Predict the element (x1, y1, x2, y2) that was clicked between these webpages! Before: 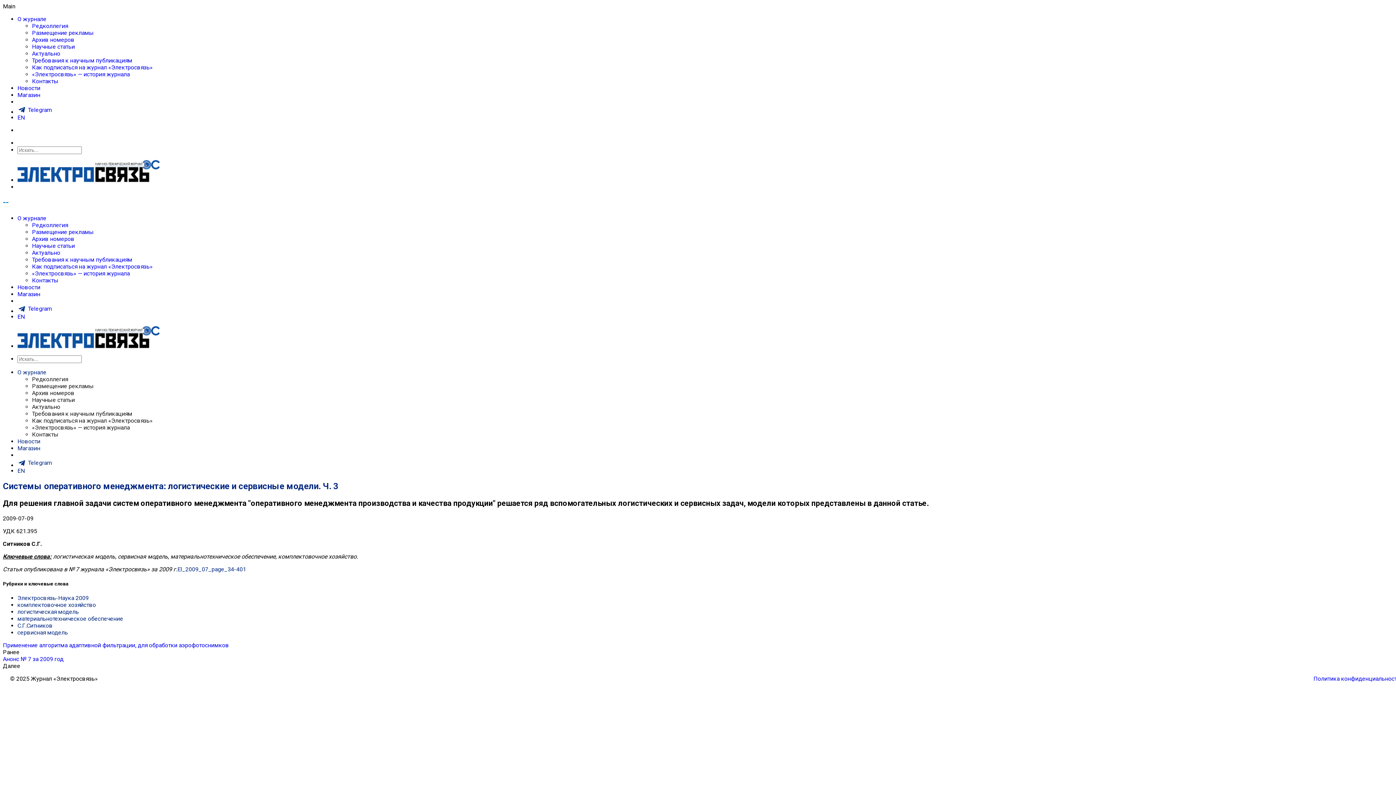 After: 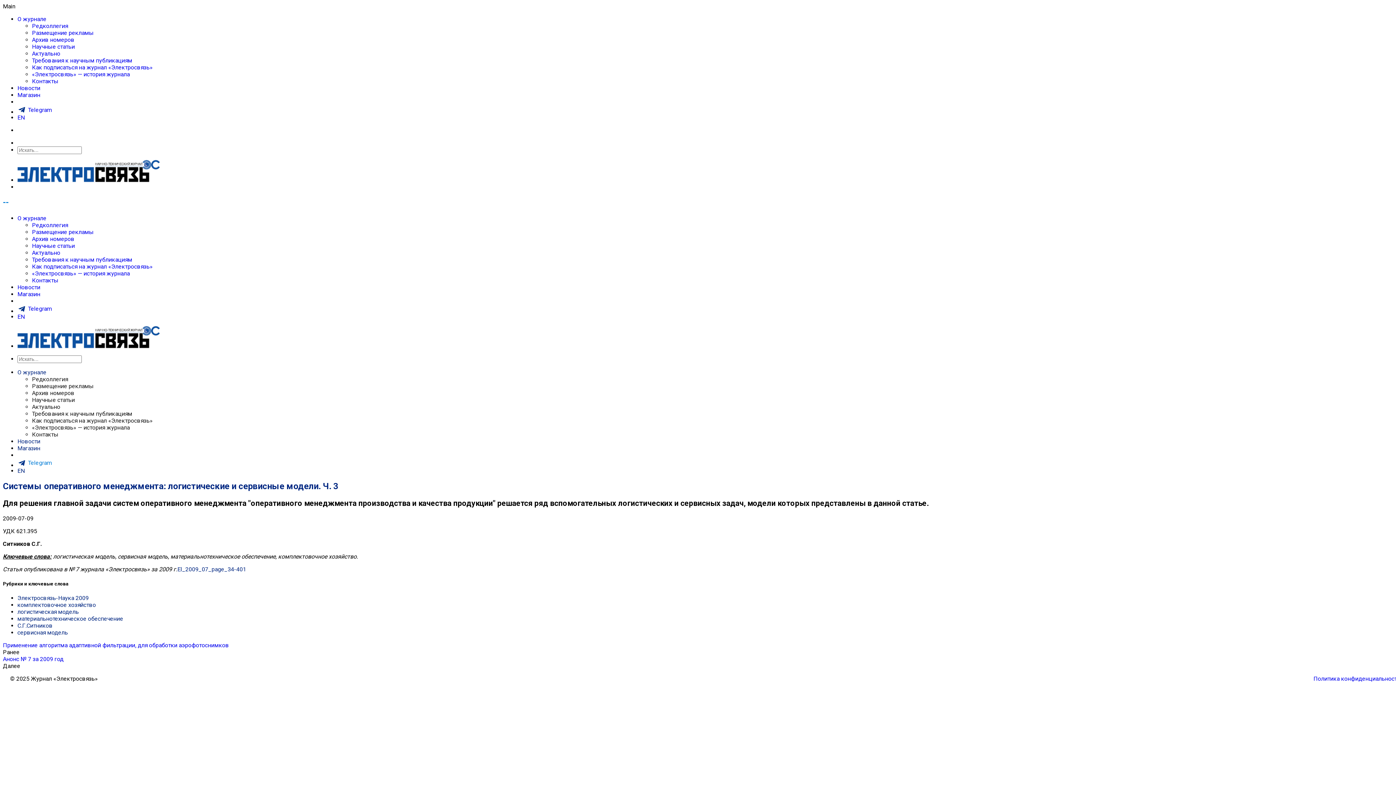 Action: bbox: (17, 458, 1393, 467) label: Telegram